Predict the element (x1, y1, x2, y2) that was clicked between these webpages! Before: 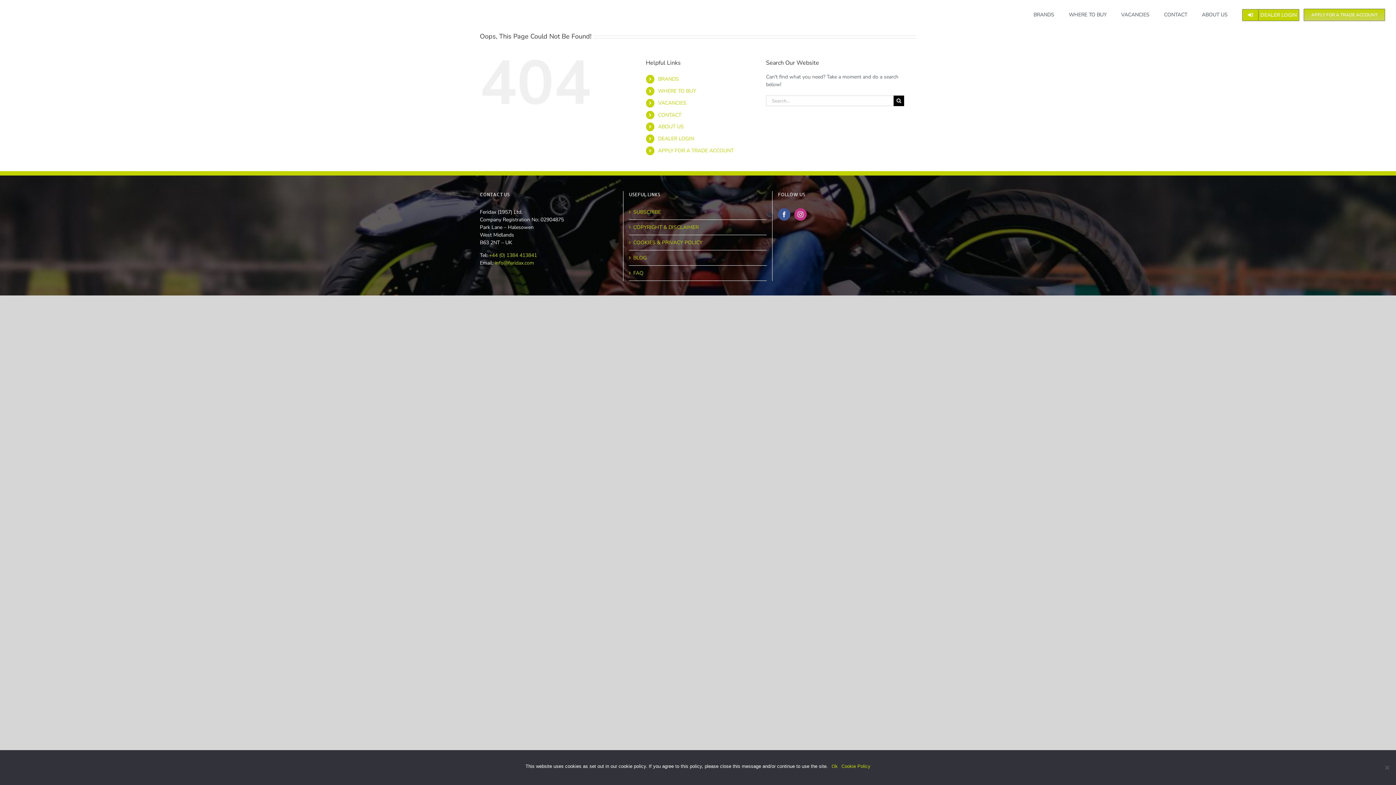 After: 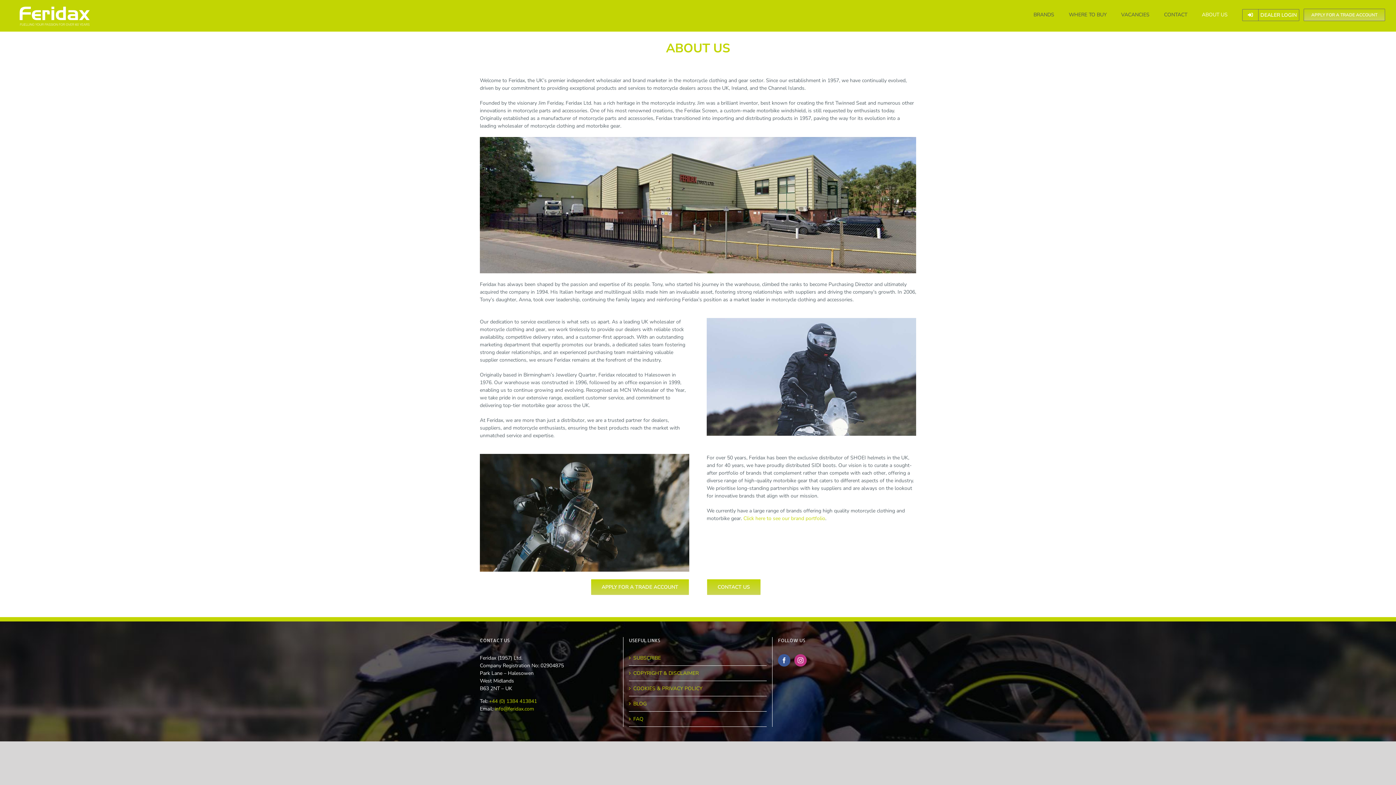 Action: label: ABOUT US bbox: (658, 123, 684, 130)